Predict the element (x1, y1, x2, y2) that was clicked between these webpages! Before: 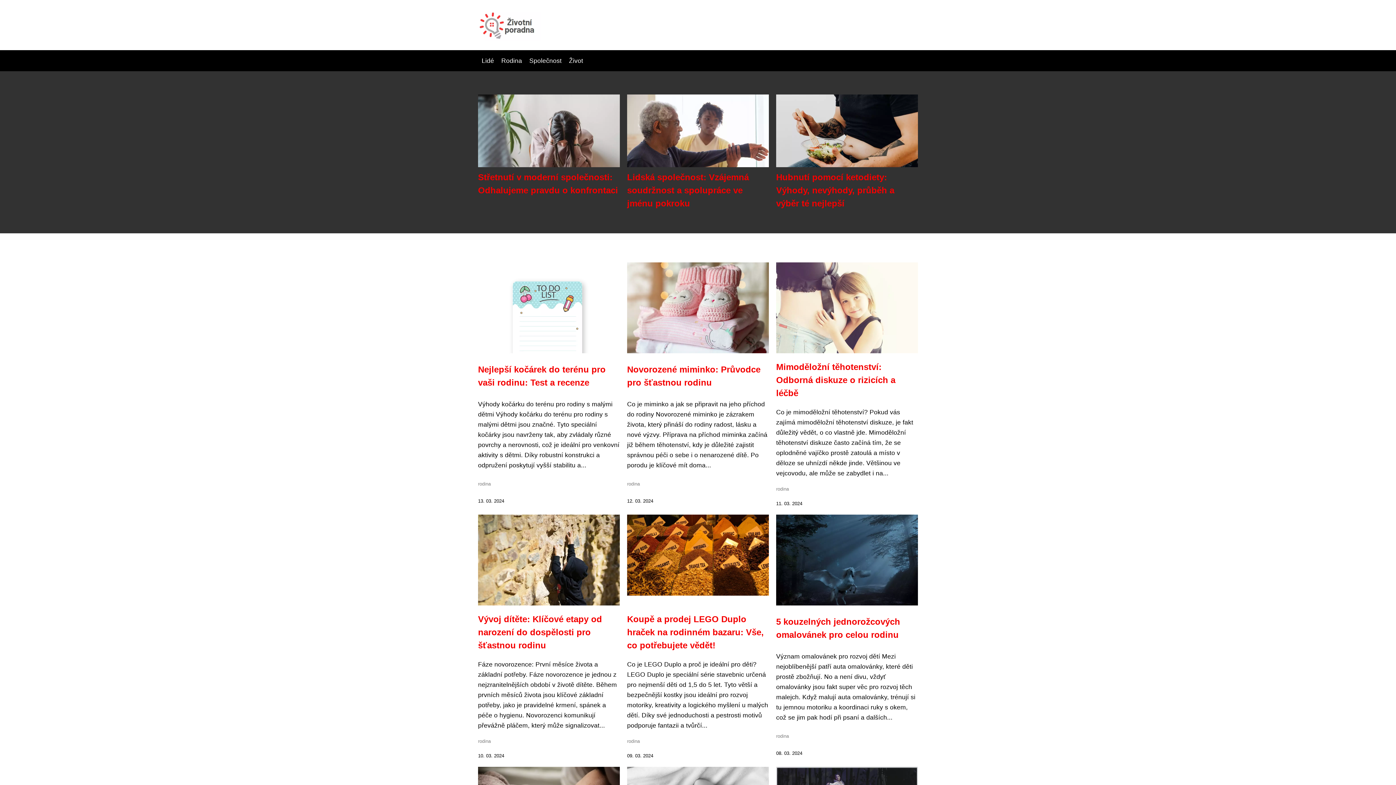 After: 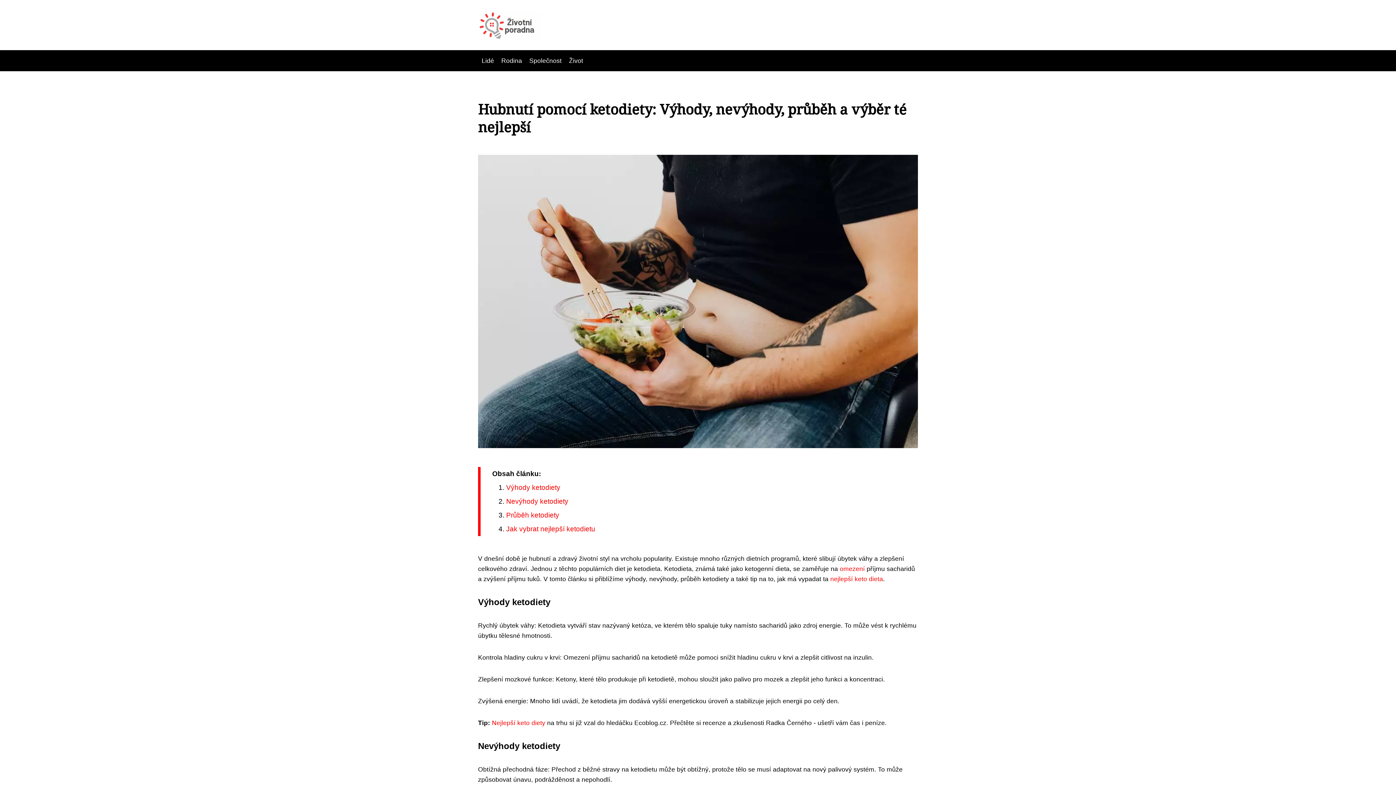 Action: label: Hubnutí pomocí ketodiety: Výhody, nevýhody, průběh a výběr té nejlepší bbox: (776, 172, 894, 208)